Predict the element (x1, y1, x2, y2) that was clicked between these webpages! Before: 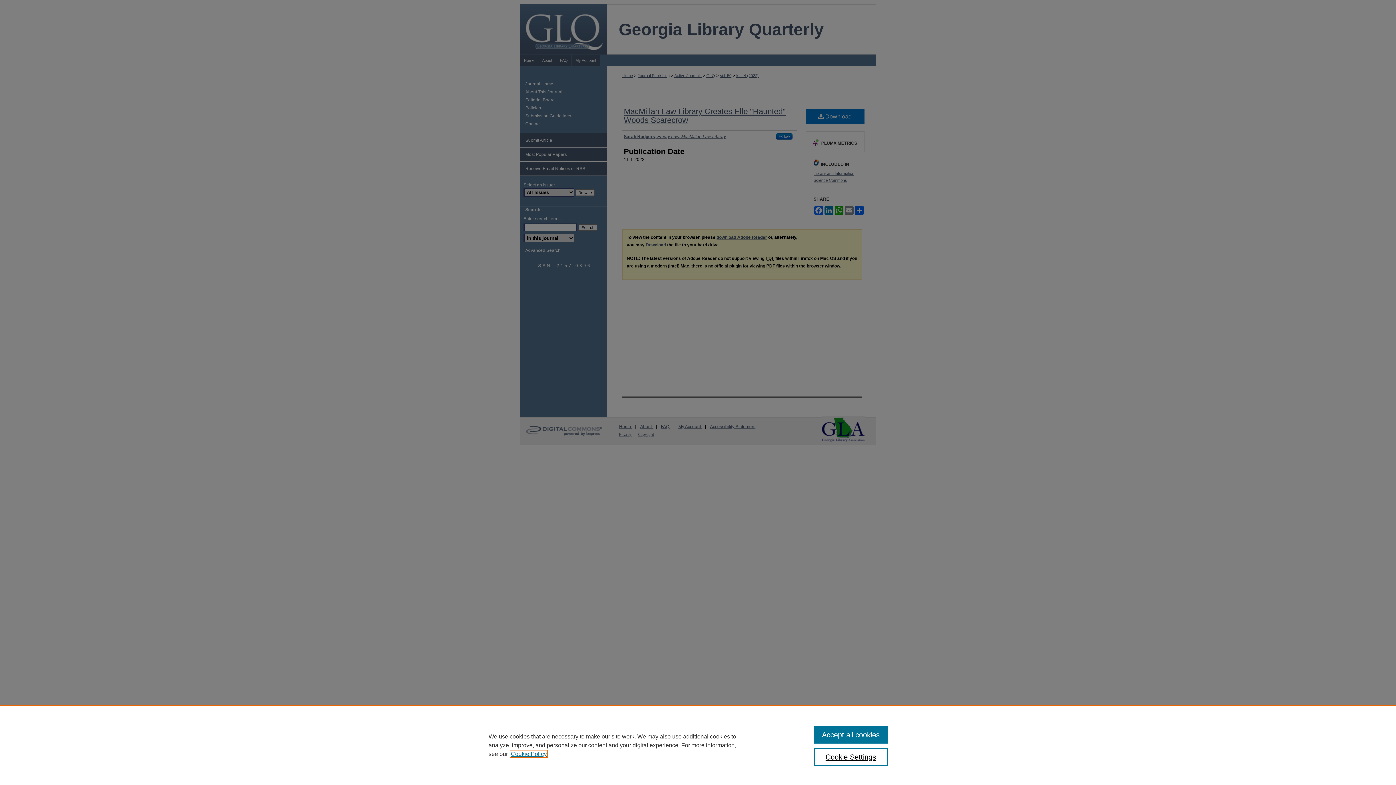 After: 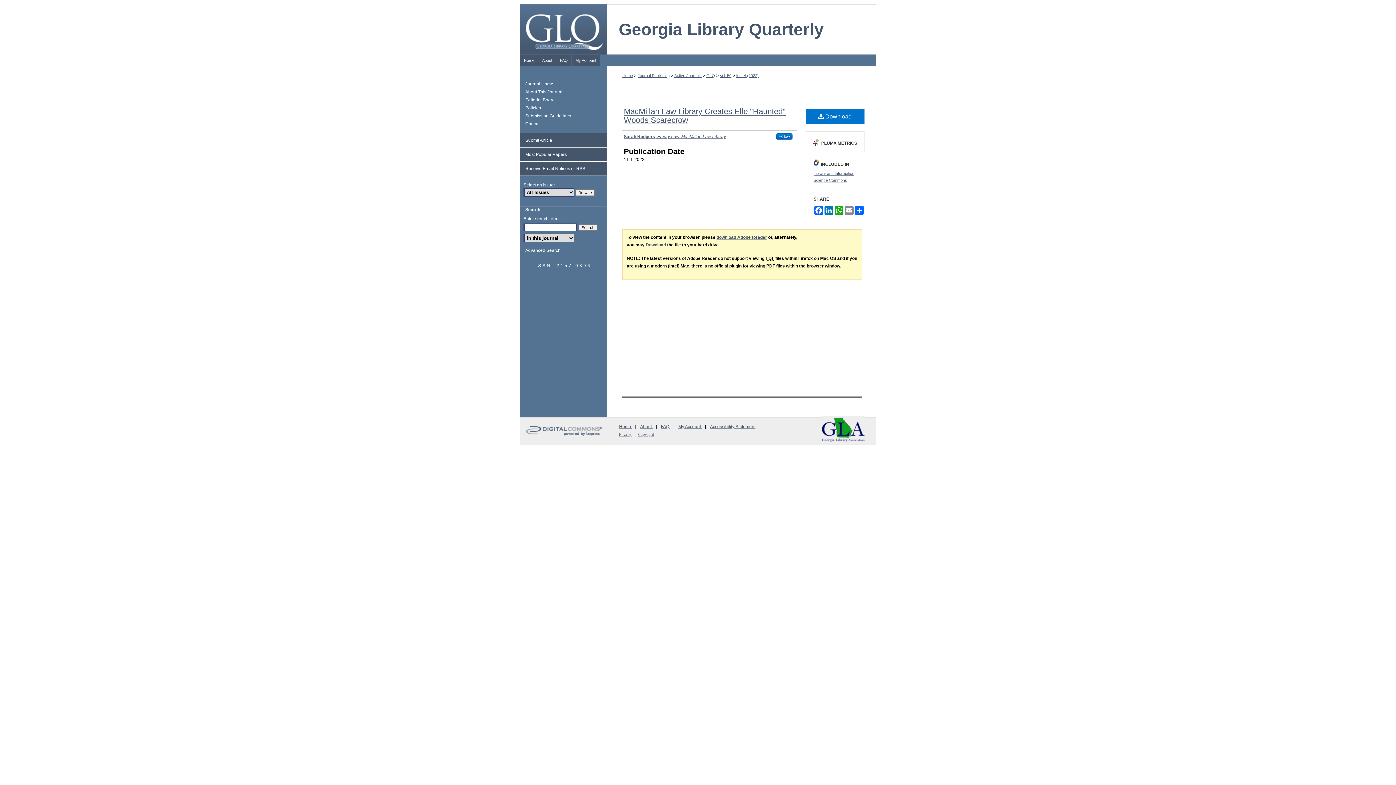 Action: bbox: (814, 726, 887, 744) label: Accept all cookies